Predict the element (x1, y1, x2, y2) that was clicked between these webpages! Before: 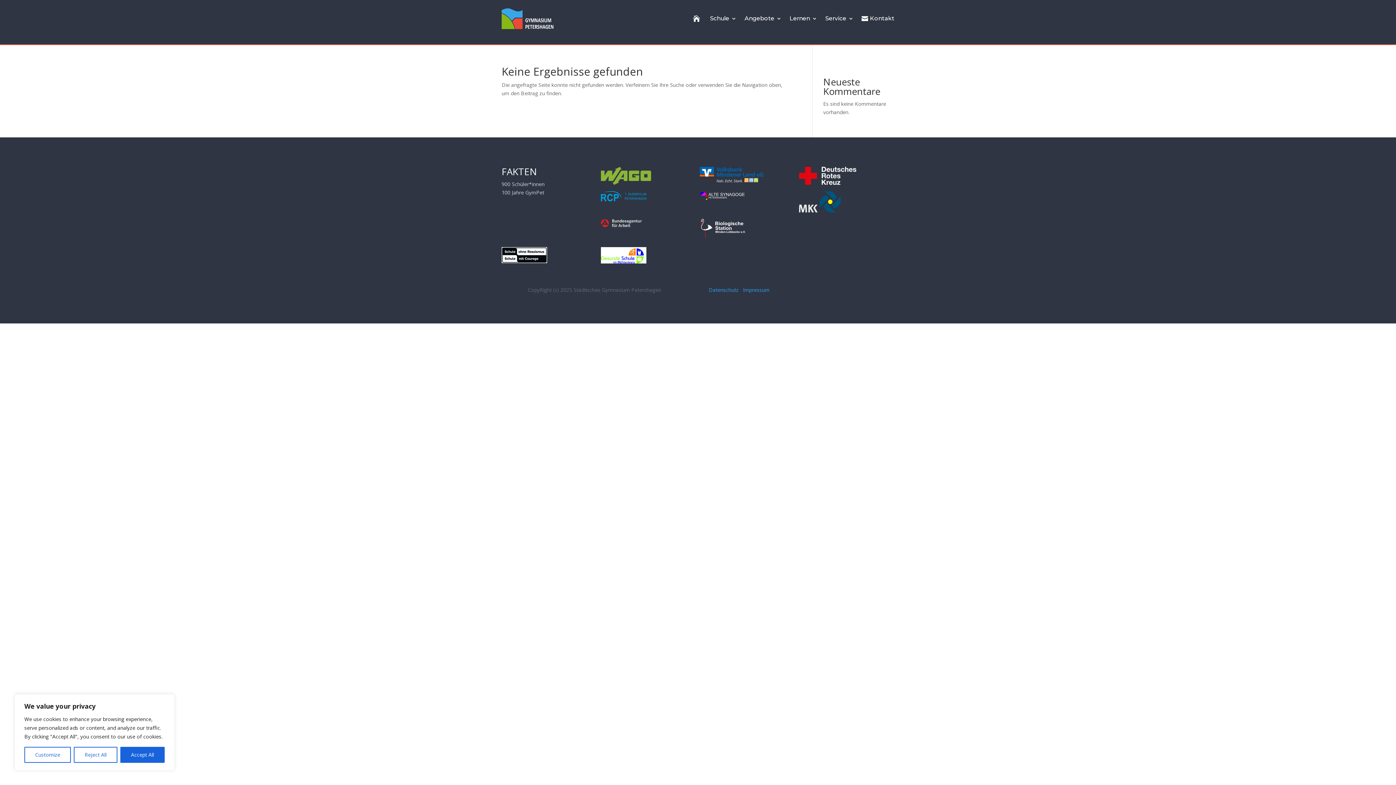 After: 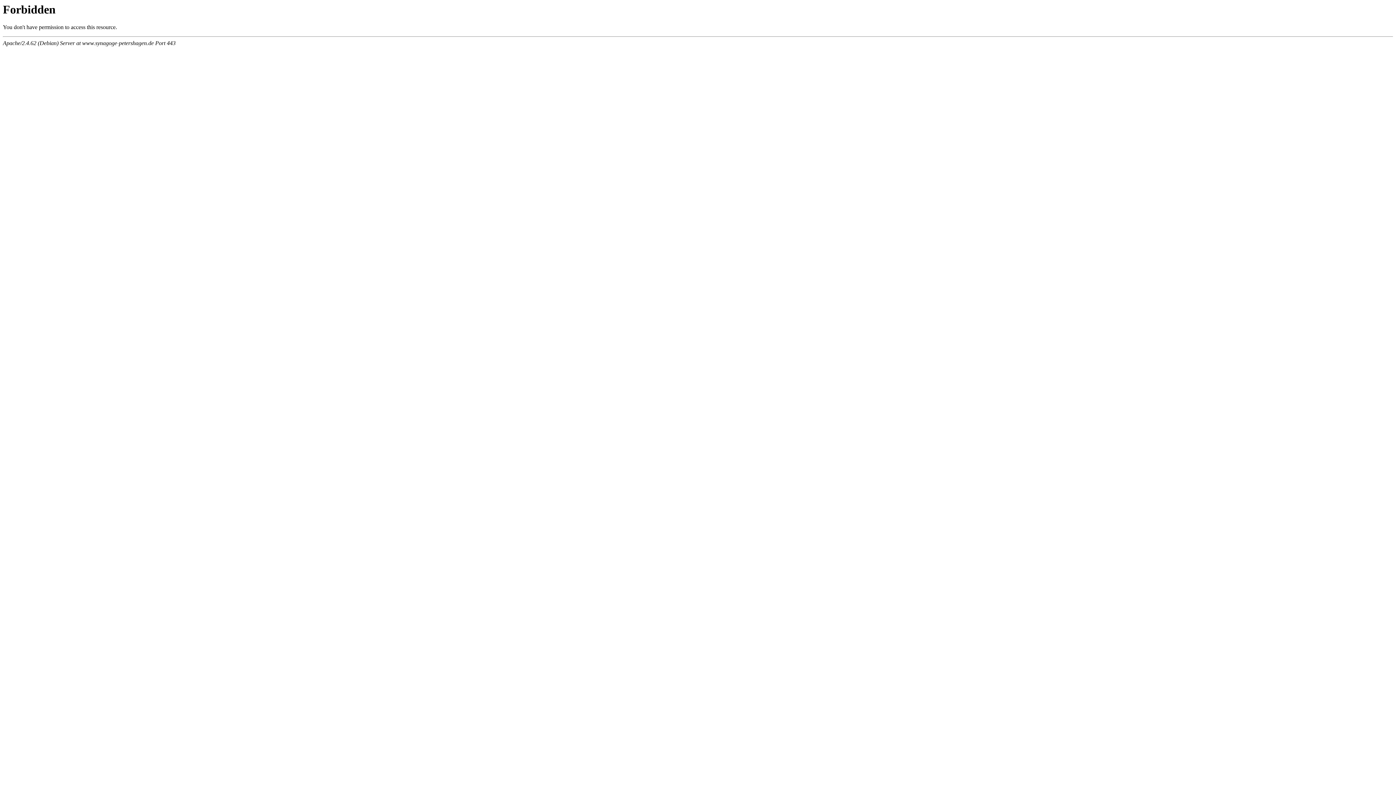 Action: bbox: (700, 195, 745, 201)